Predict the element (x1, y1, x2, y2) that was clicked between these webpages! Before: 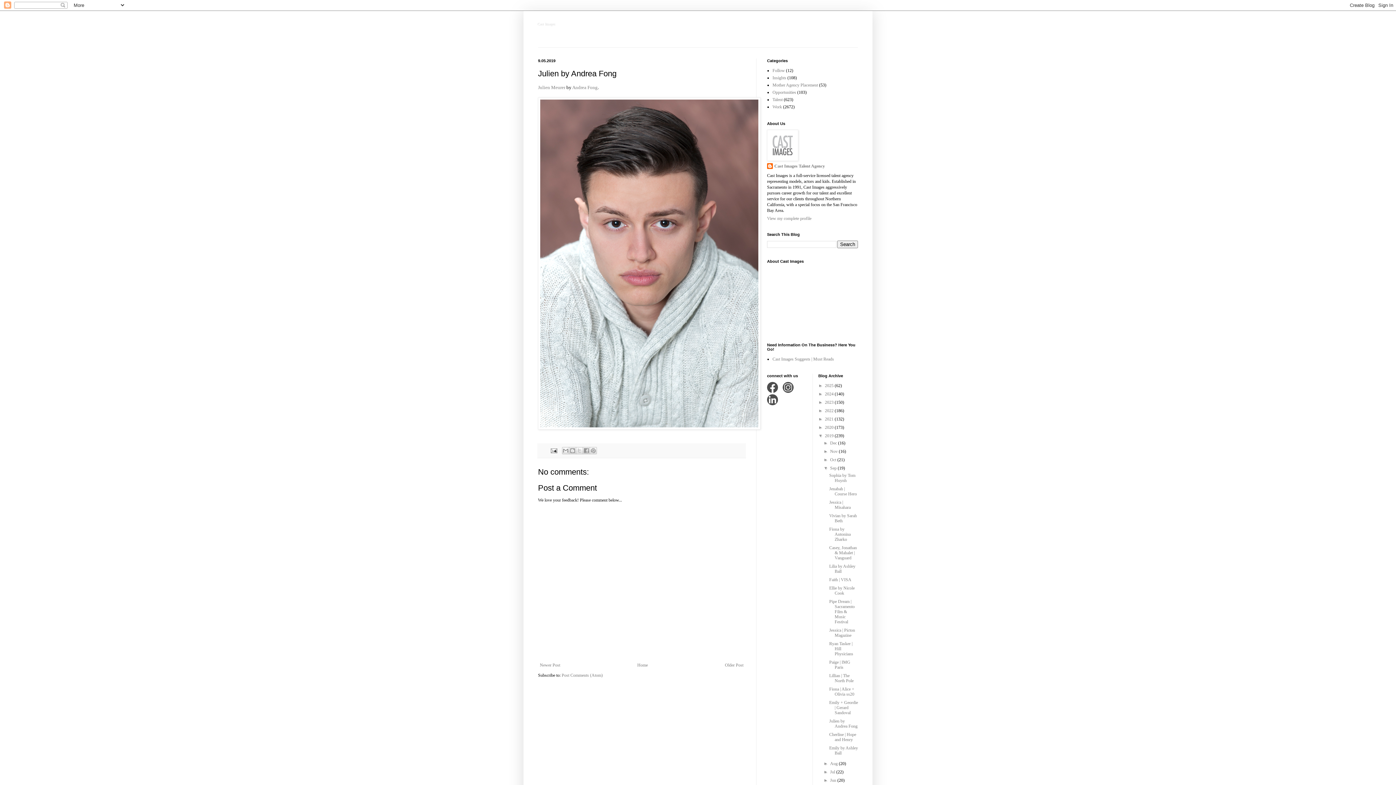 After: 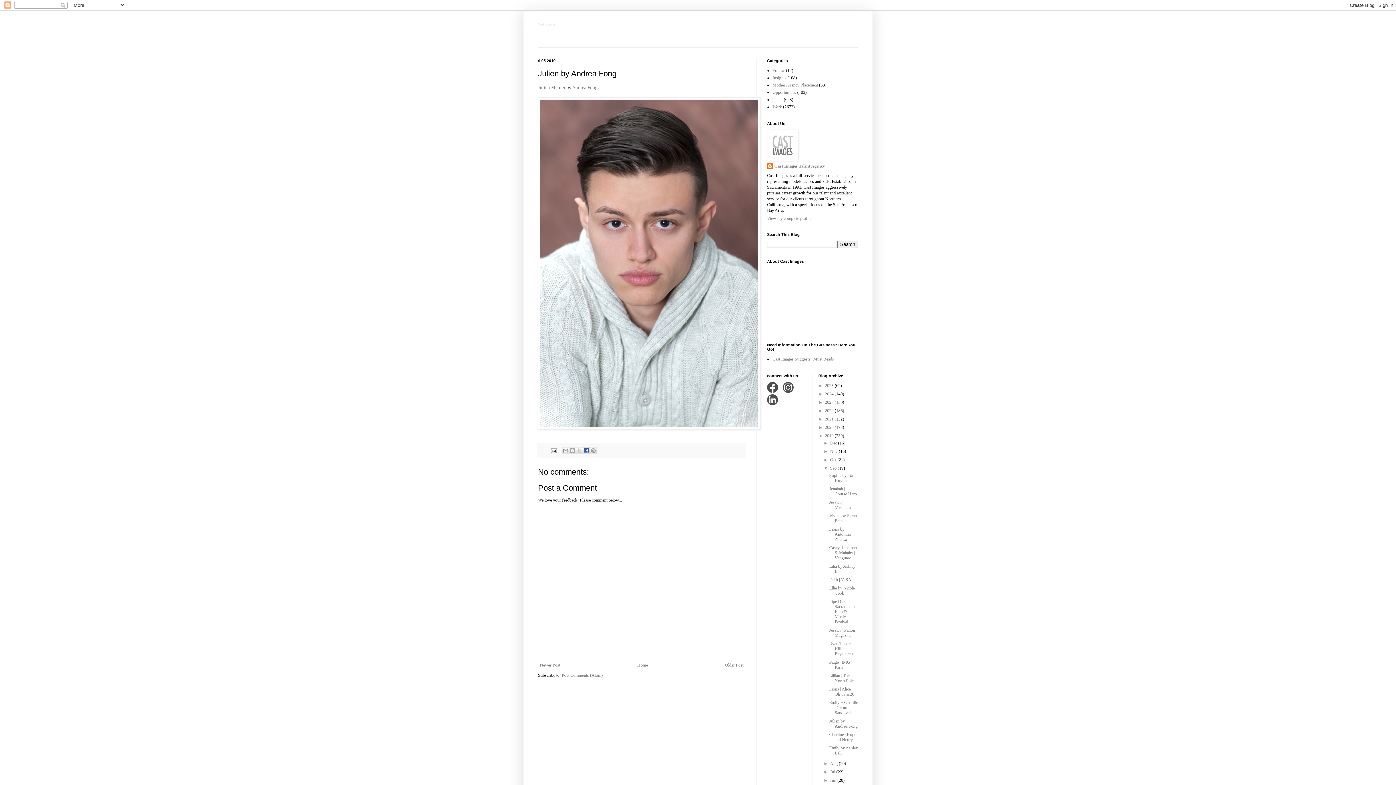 Action: label: Share to Facebook bbox: (582, 447, 590, 454)